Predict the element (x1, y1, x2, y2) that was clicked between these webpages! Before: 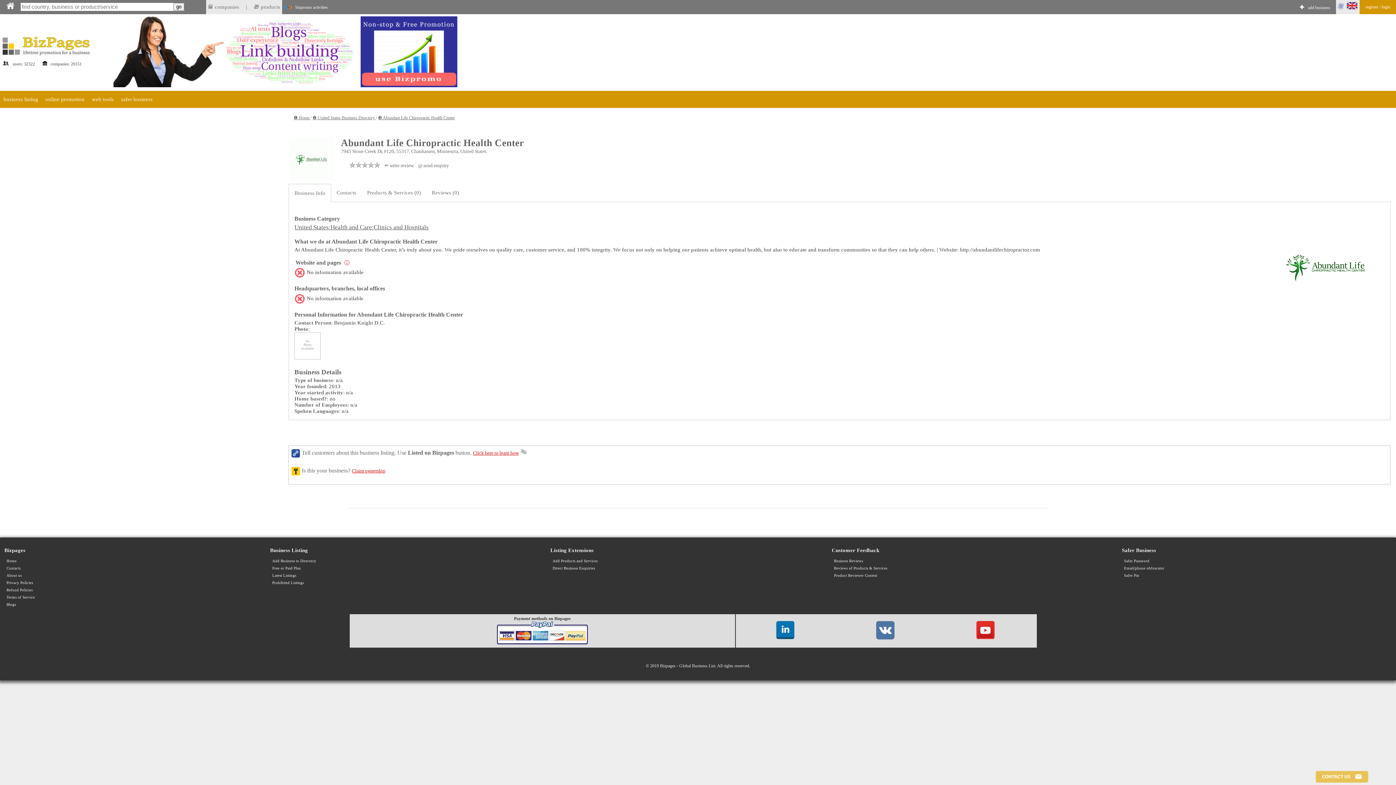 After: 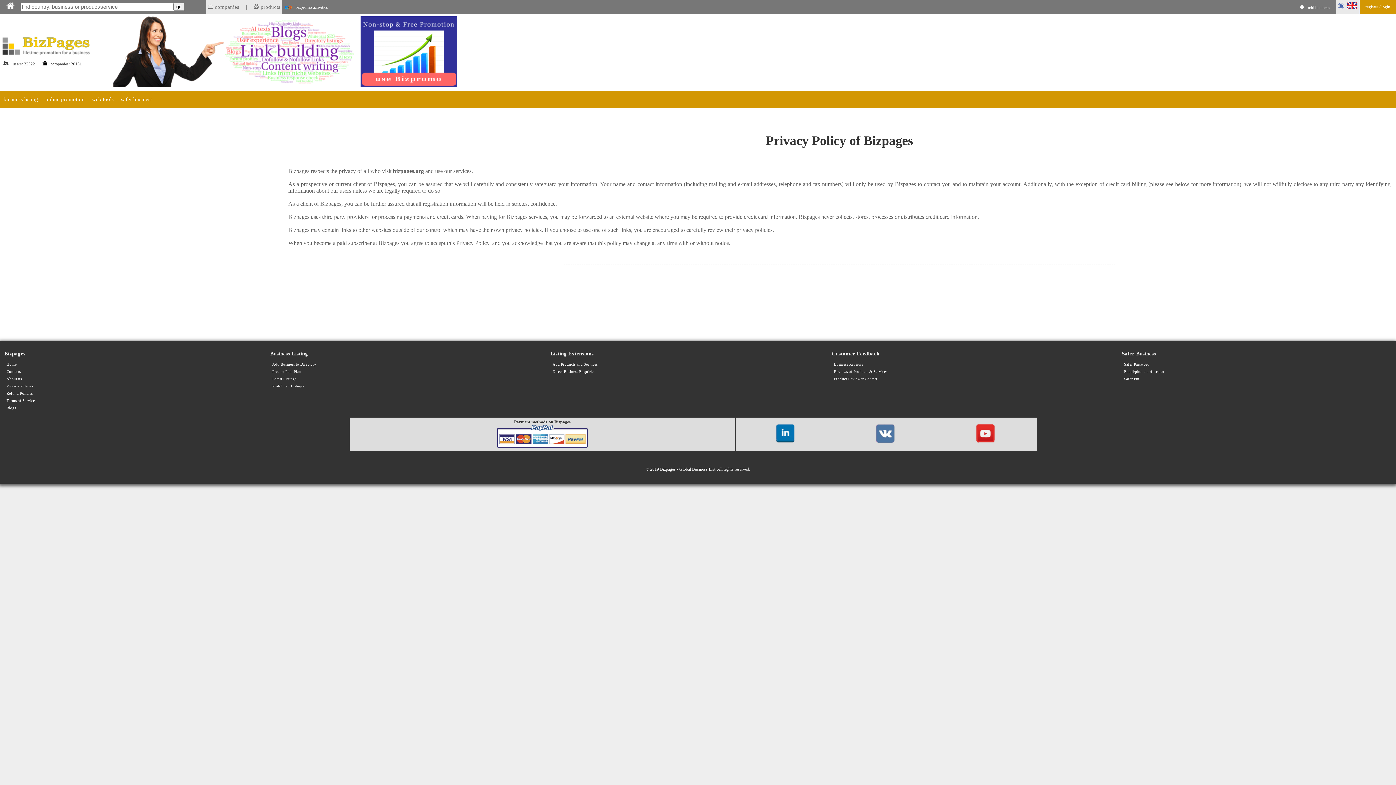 Action: label: Privacy Policies bbox: (6, 581, 33, 585)